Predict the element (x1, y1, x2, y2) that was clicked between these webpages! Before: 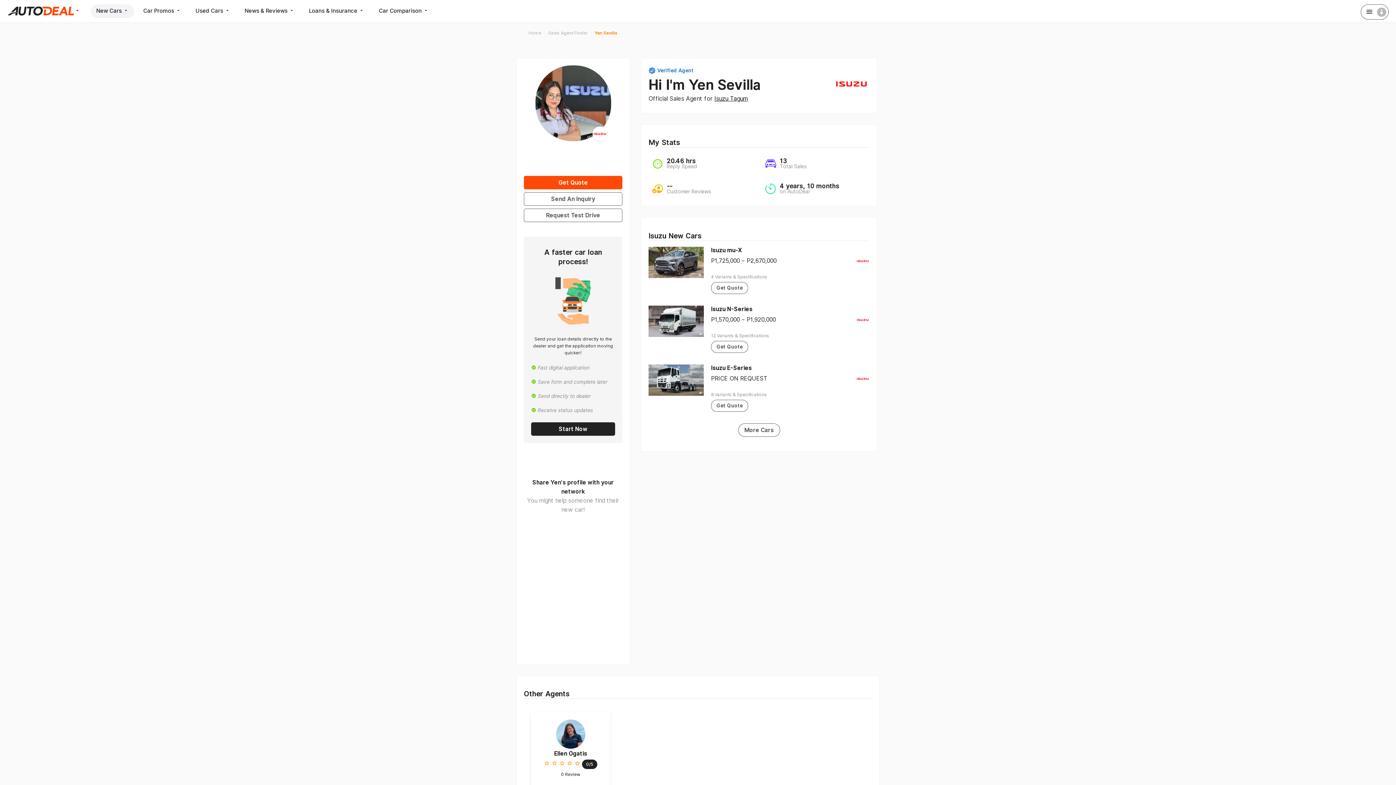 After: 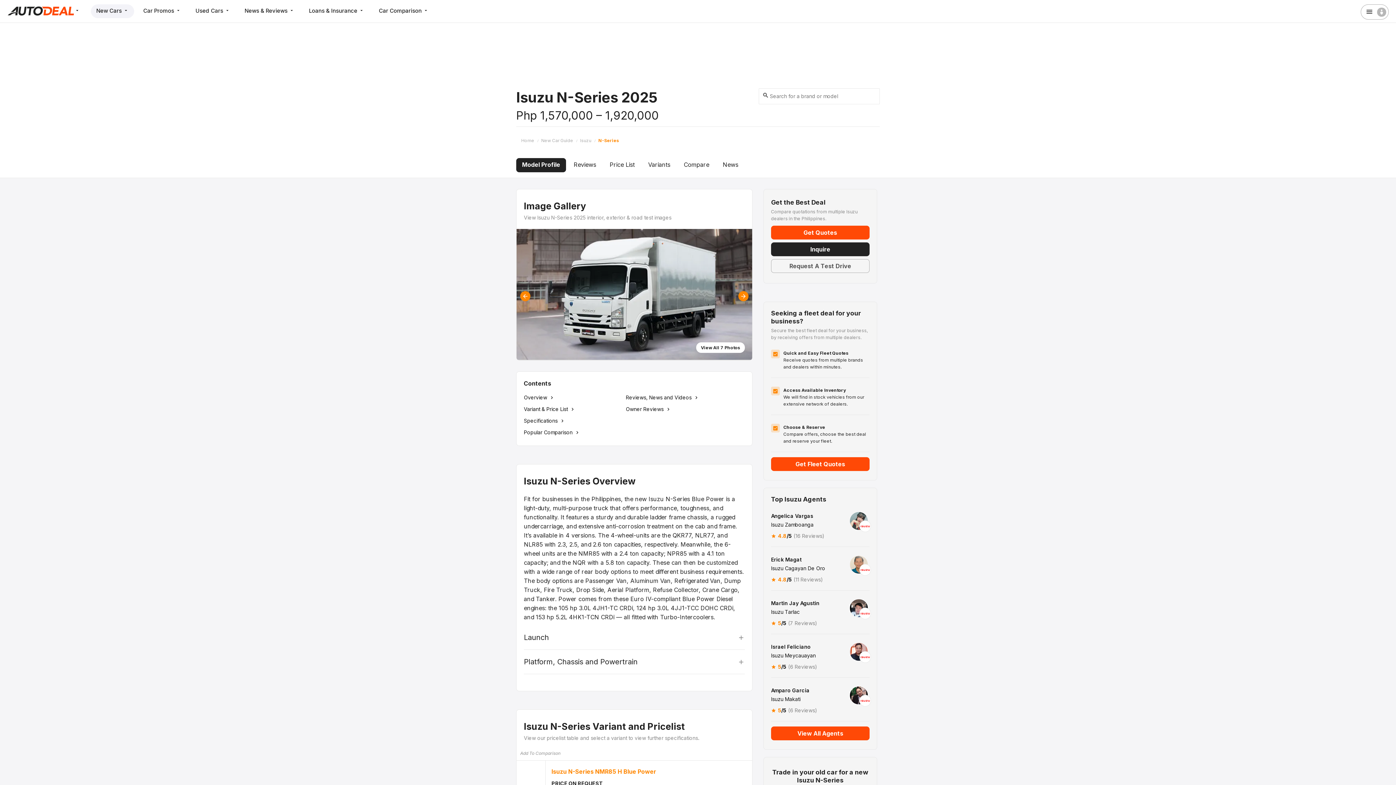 Action: bbox: (648, 305, 704, 353)